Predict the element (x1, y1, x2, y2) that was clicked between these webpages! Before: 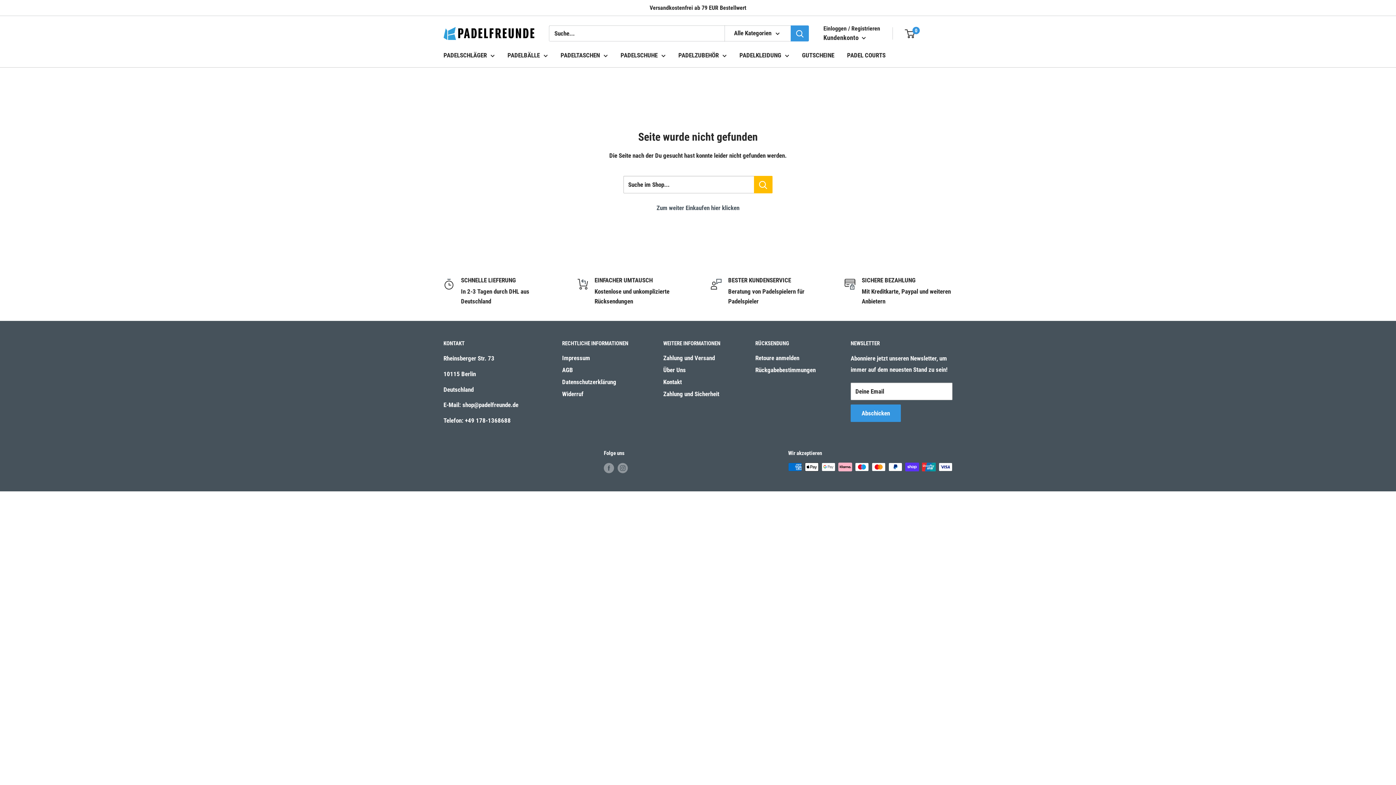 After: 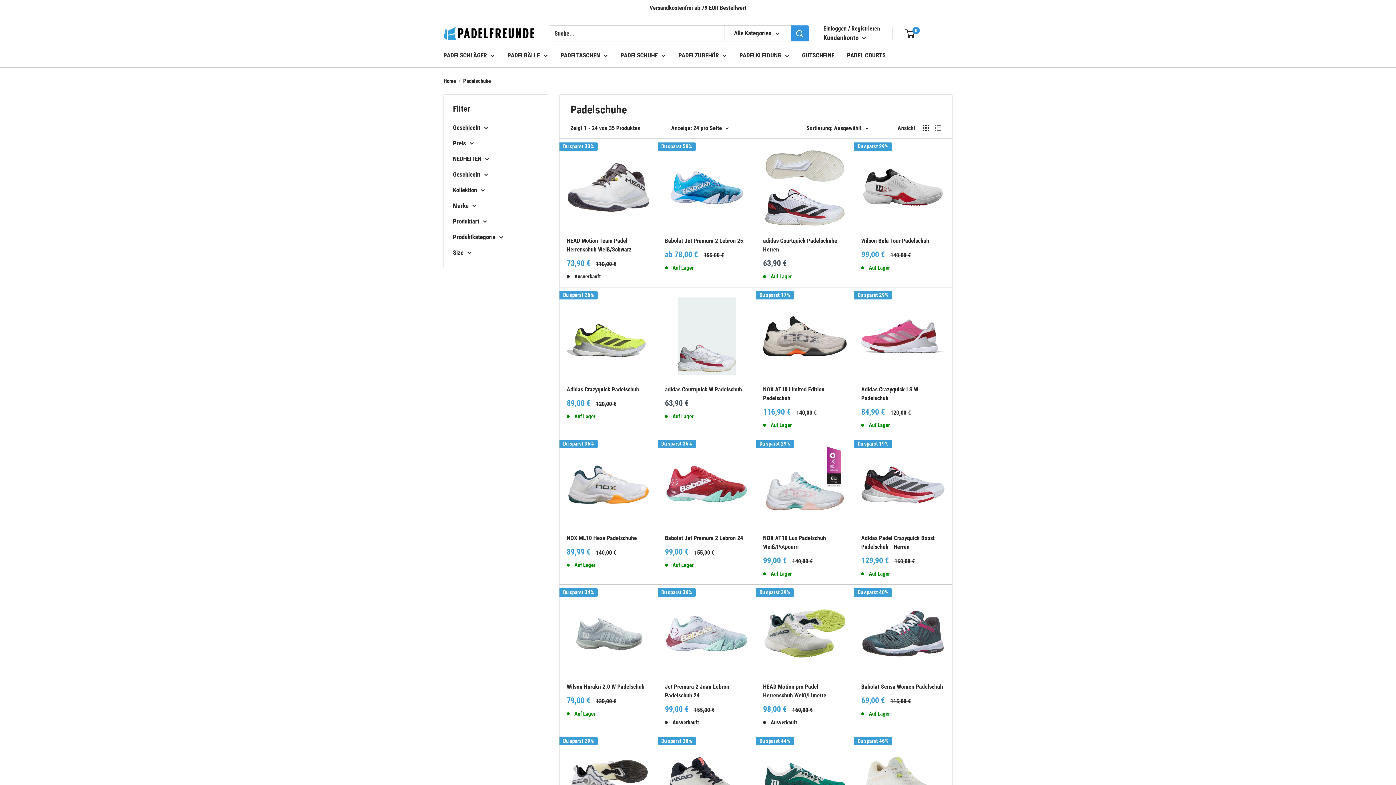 Action: bbox: (620, 49, 665, 61) label: PADELSCHUHE